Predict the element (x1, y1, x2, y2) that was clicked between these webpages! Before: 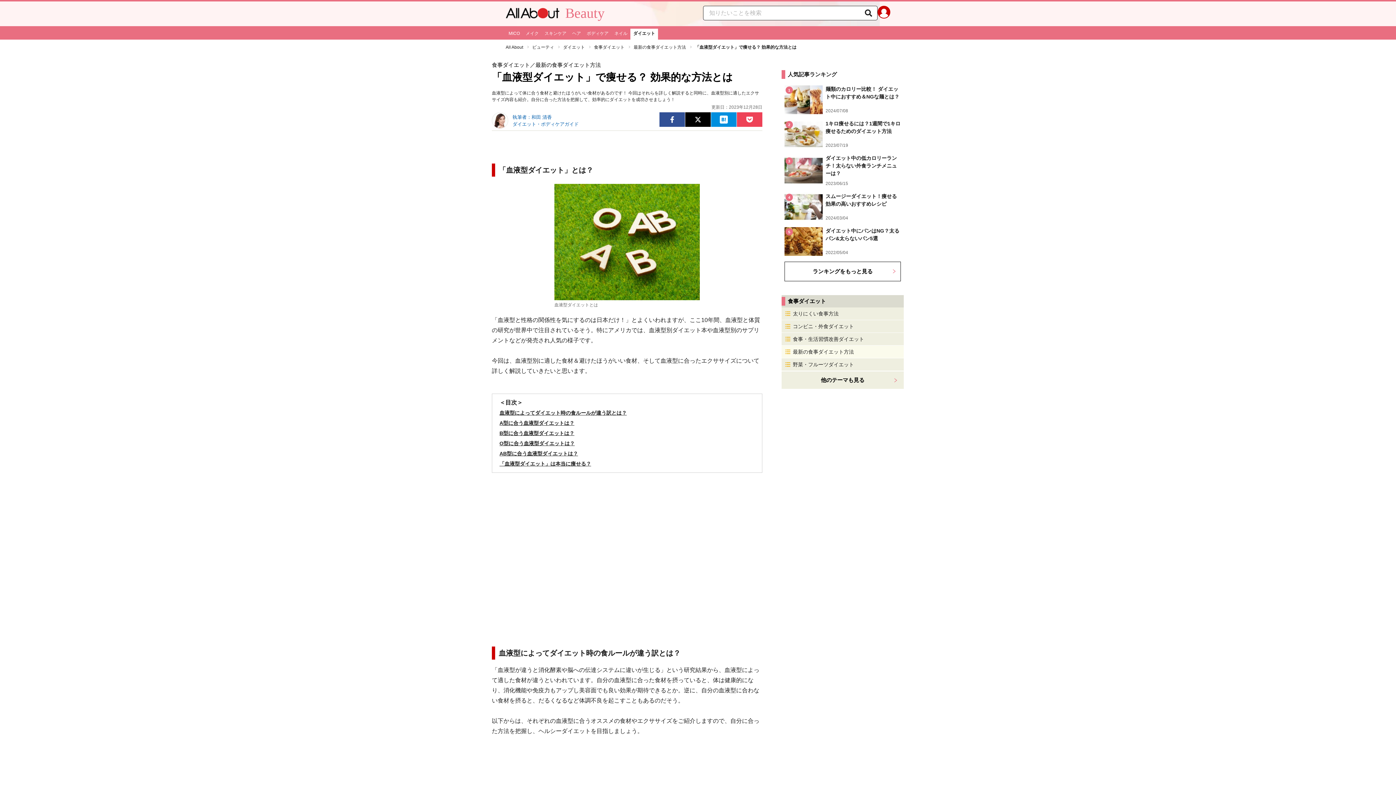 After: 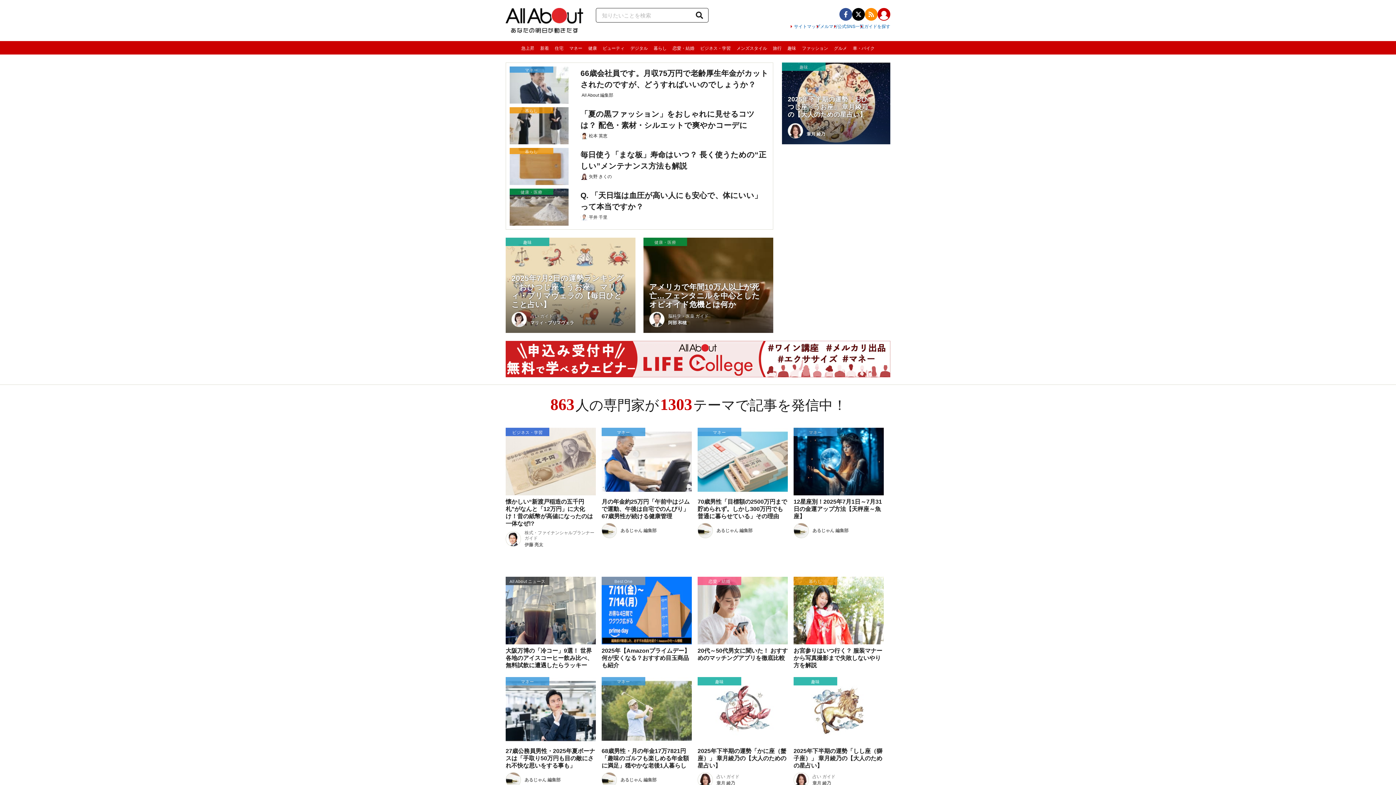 Action: bbox: (505, 44, 523, 49) label: All About